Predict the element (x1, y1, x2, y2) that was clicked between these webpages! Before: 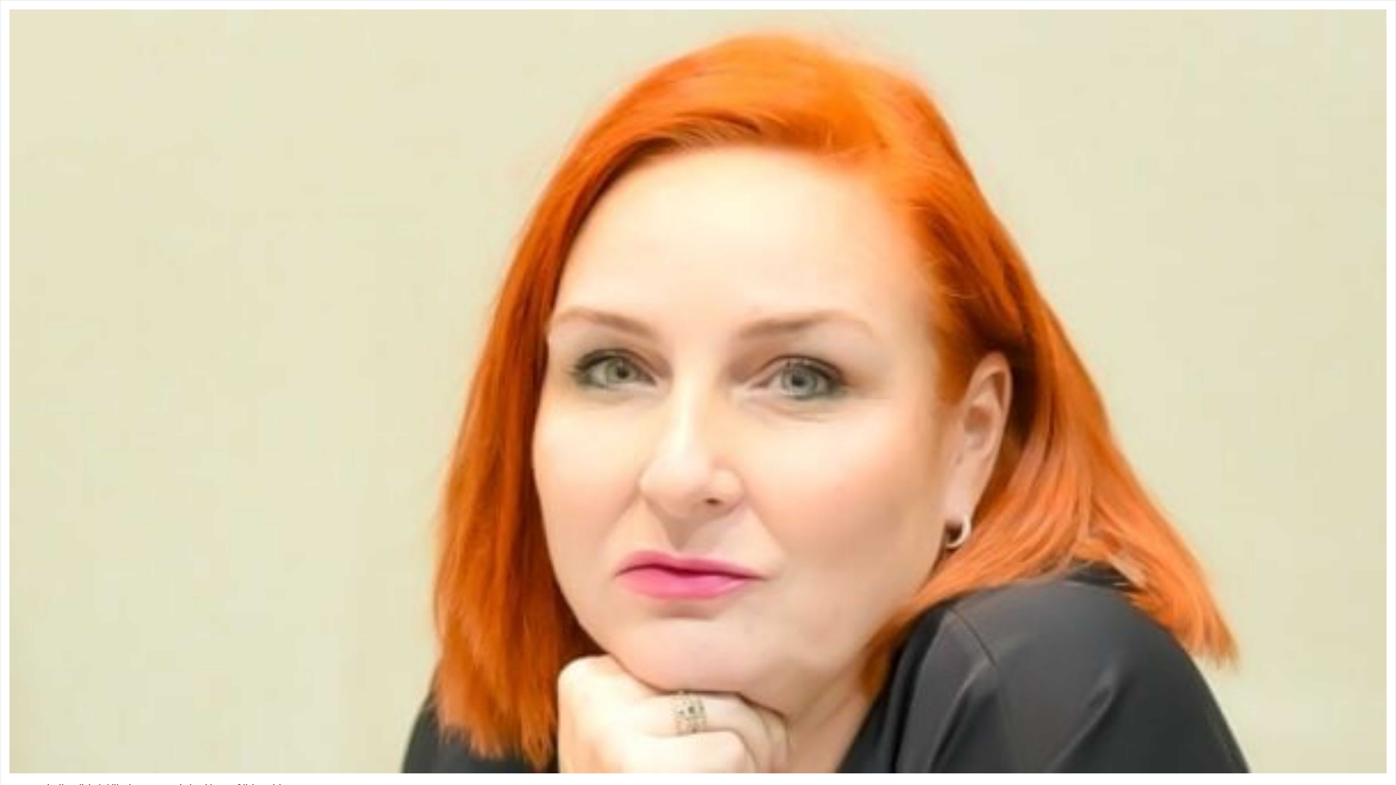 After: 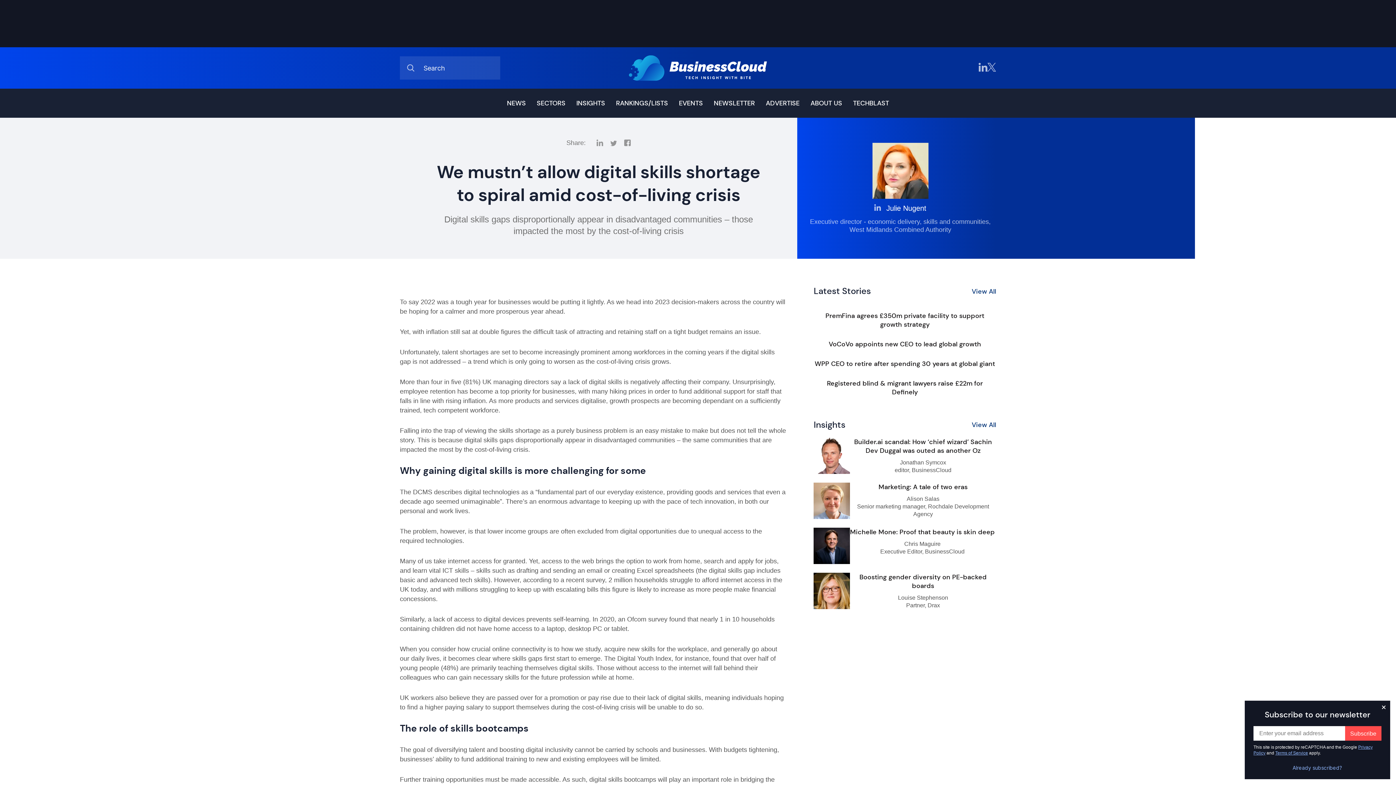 Action: bbox: (9, 768, 1386, 775)